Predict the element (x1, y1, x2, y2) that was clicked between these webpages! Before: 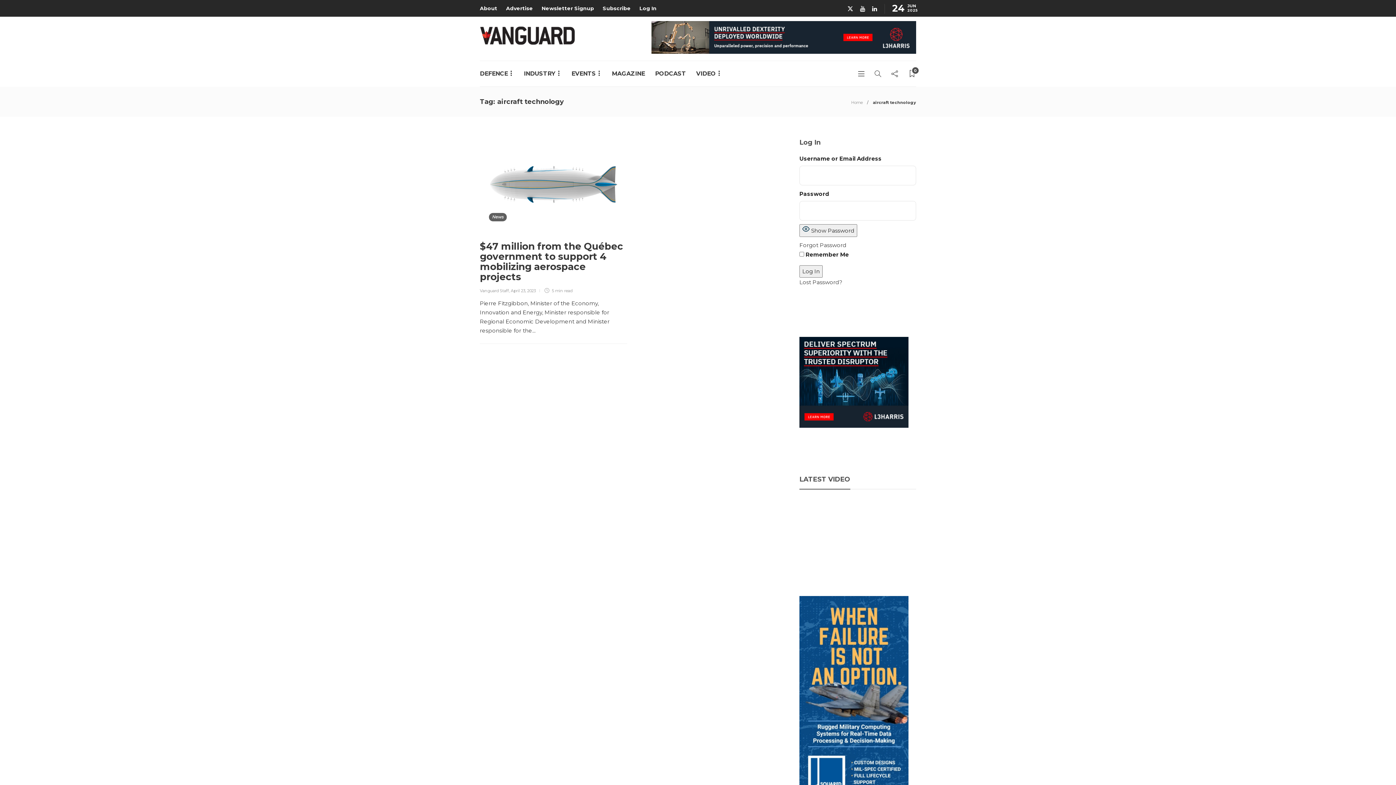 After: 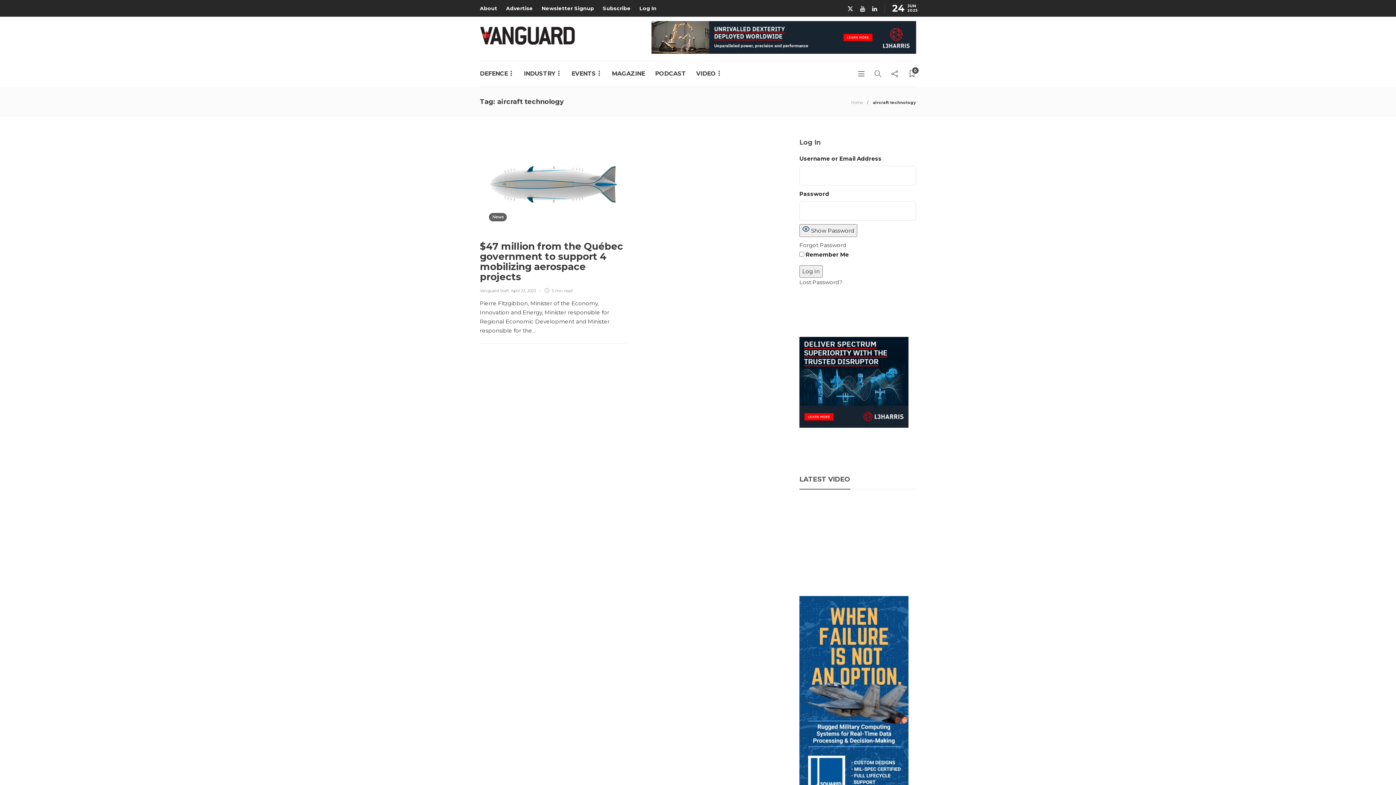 Action: bbox: (651, 21, 916, 53)